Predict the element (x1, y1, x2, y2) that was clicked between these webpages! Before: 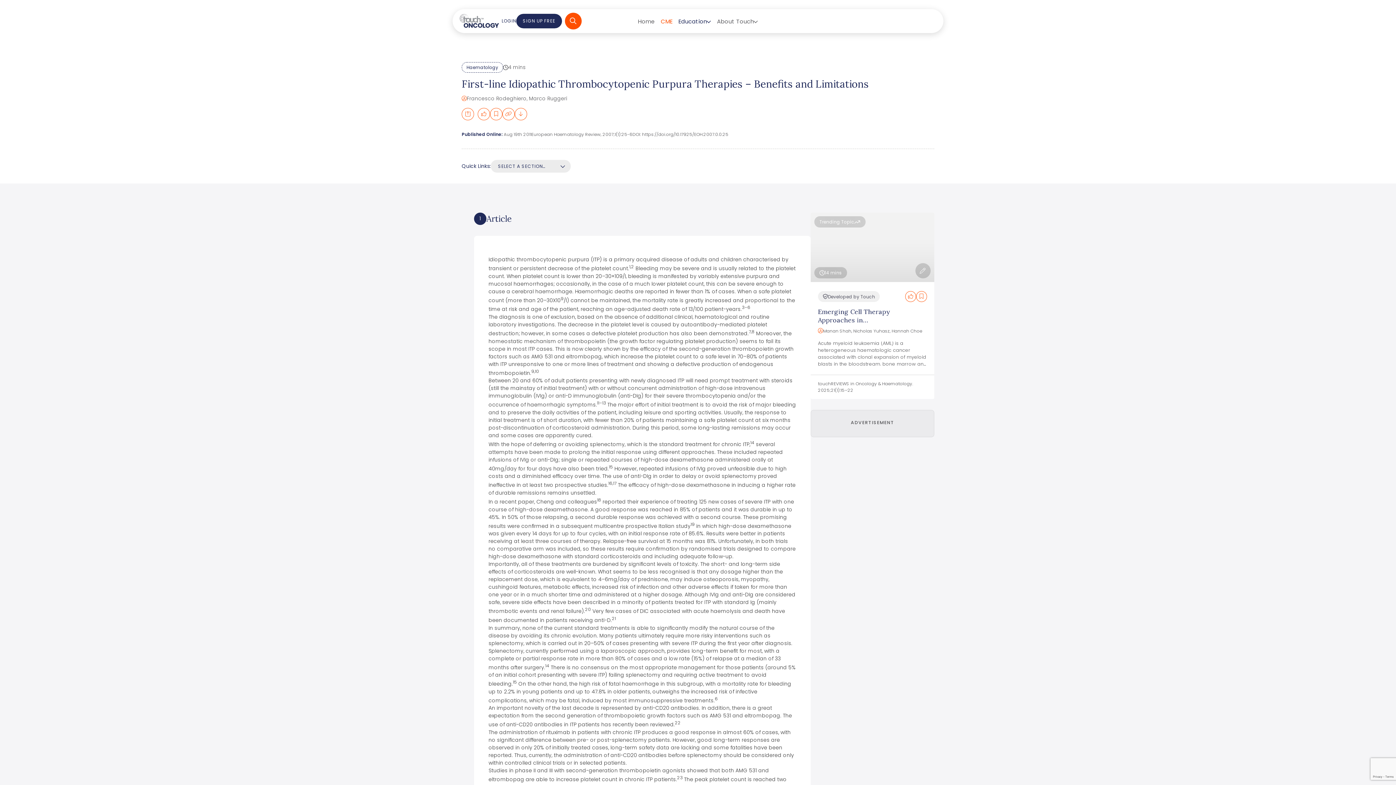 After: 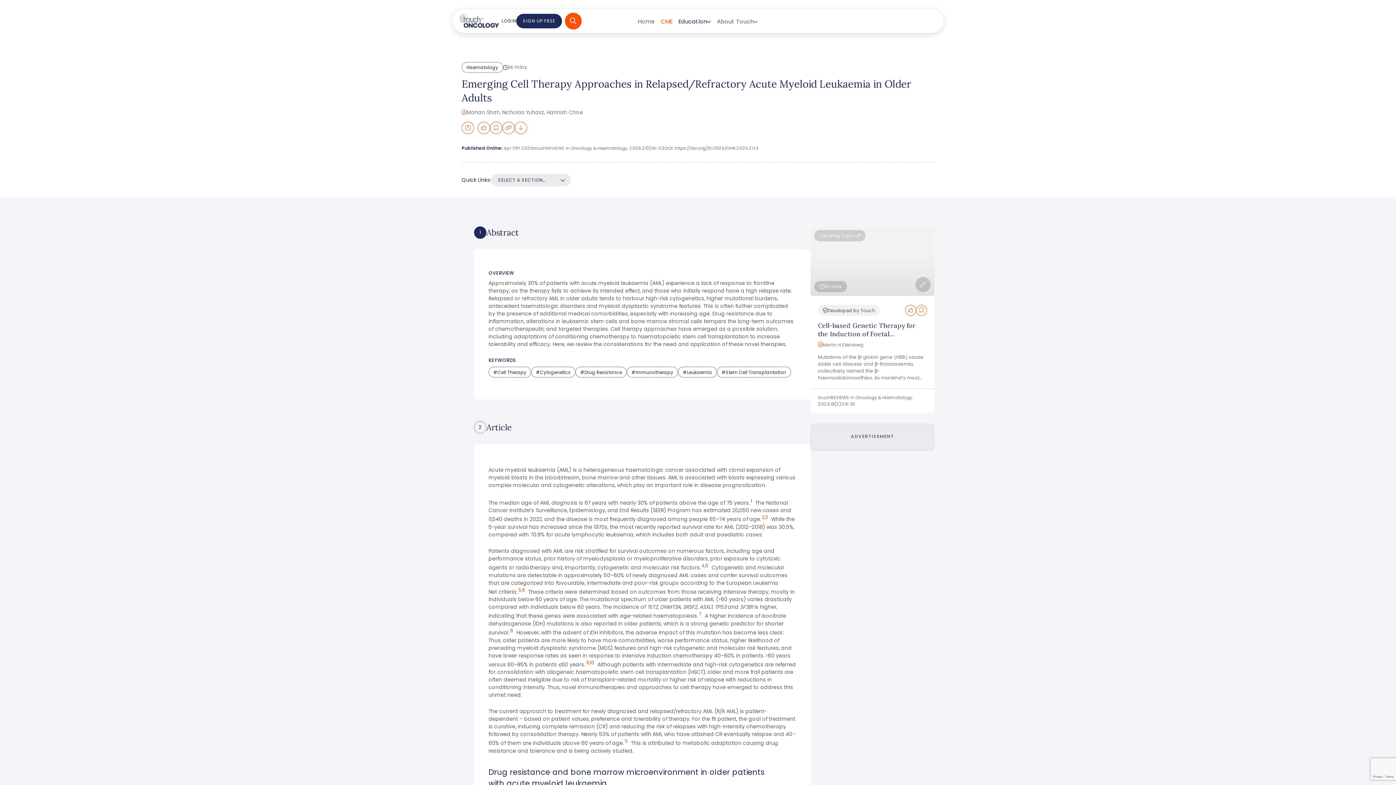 Action: bbox: (810, 212, 934, 282) label: 14 mins

Trending Topic